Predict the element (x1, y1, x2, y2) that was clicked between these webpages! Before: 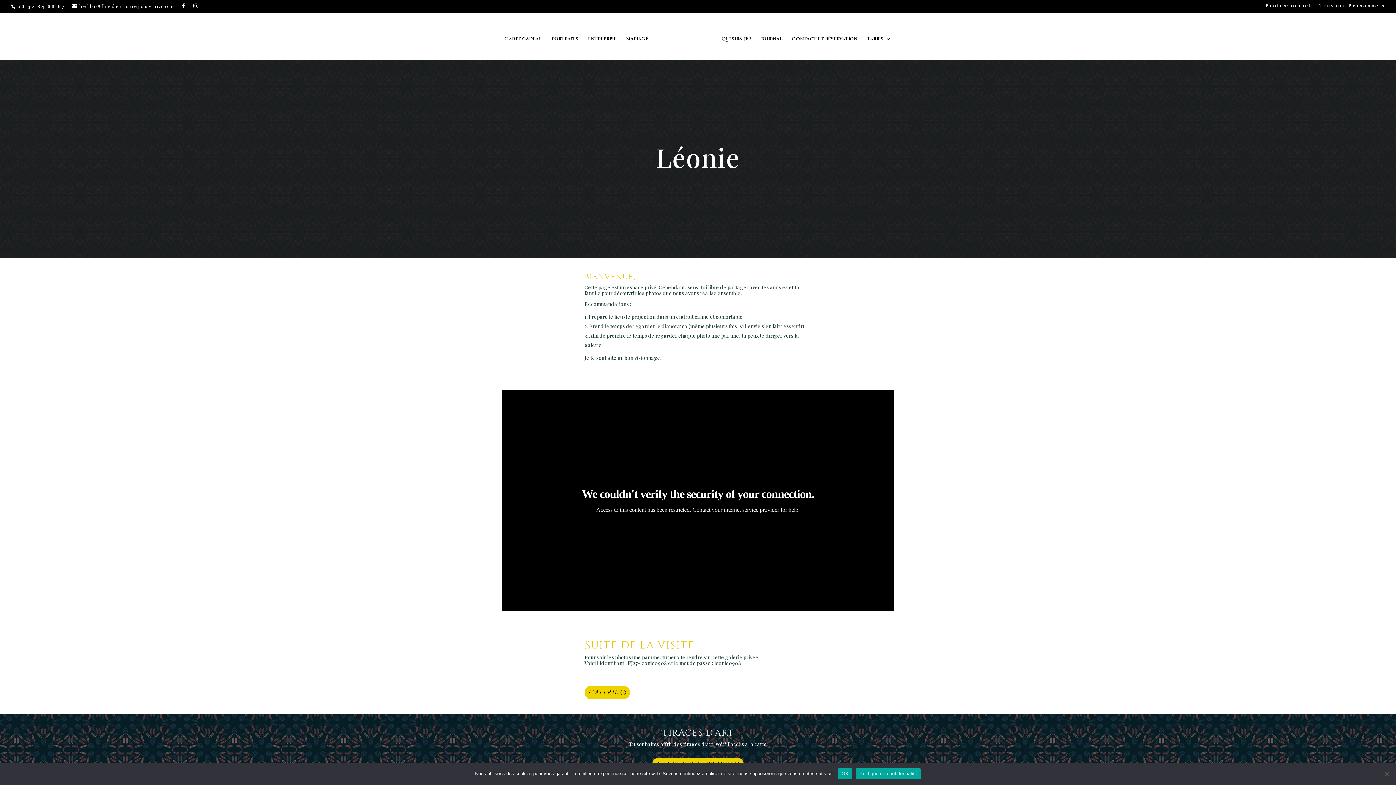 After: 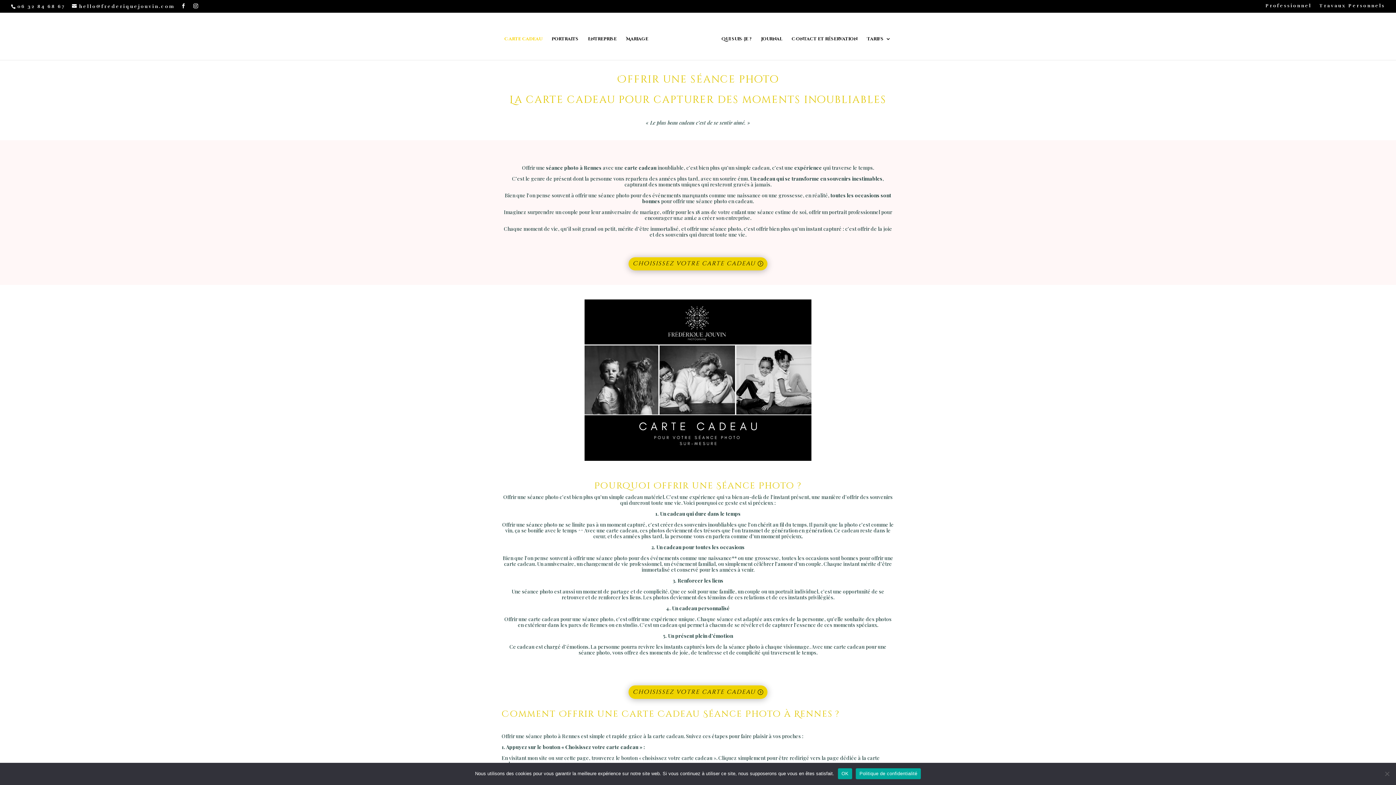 Action: bbox: (504, 36, 542, 60) label: Carte cadeau